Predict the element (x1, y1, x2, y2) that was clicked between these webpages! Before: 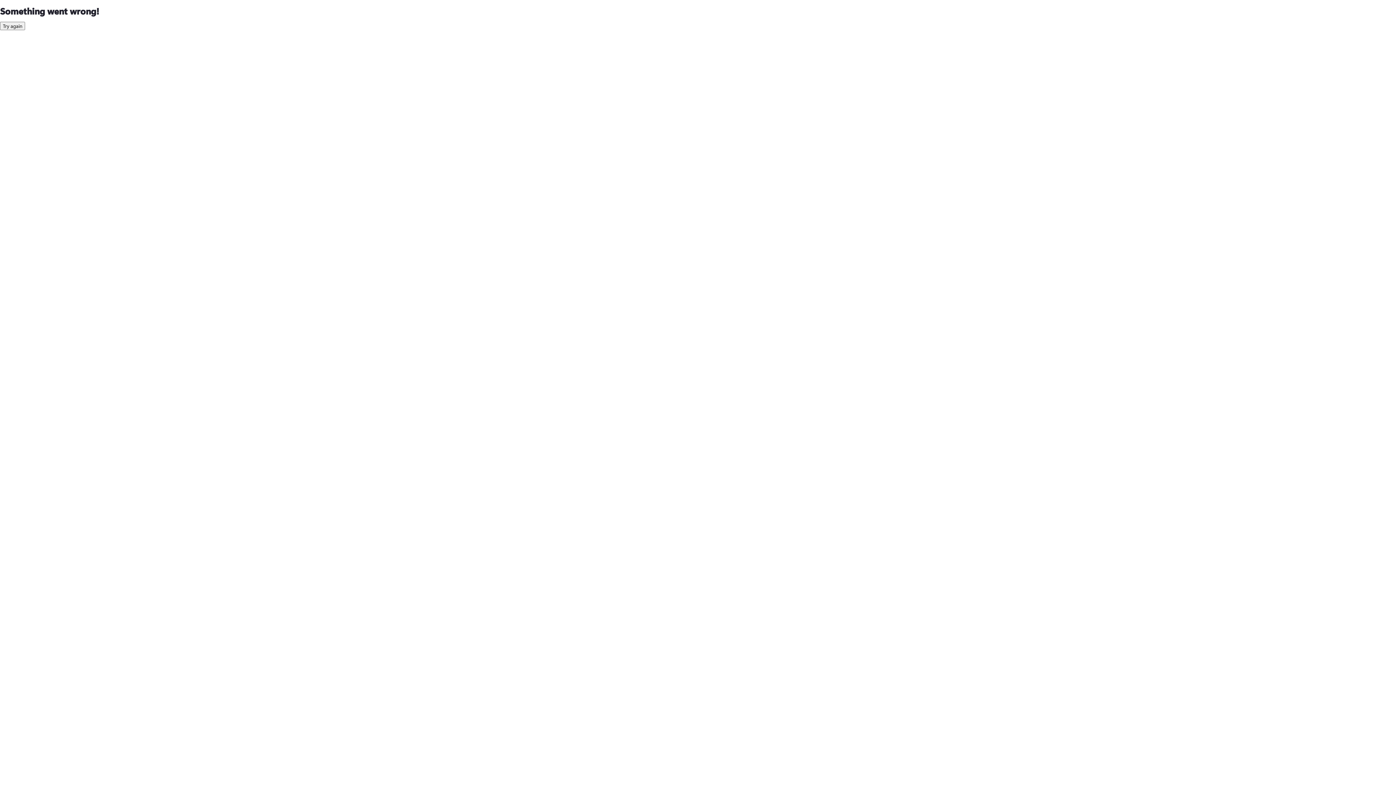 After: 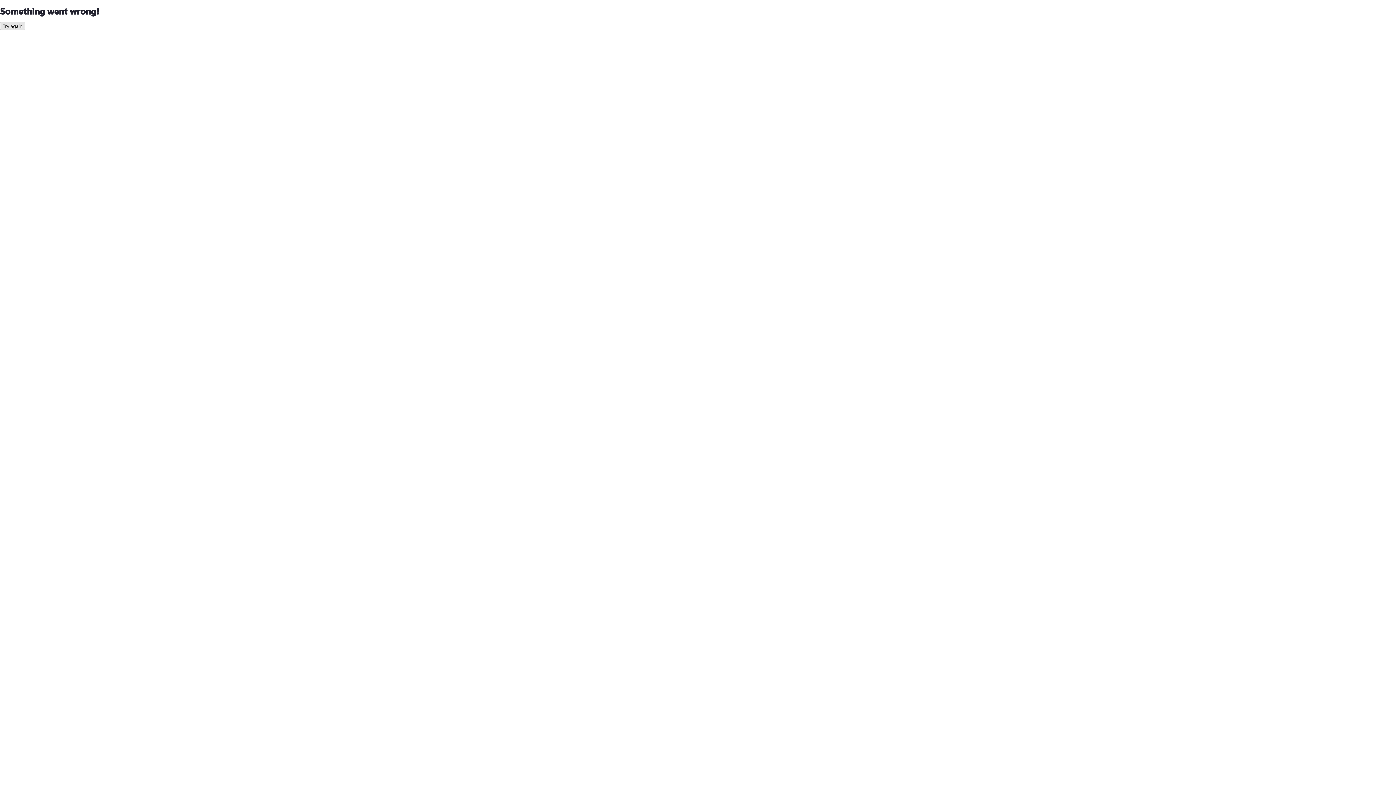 Action: bbox: (0, 21, 25, 30) label: Try again